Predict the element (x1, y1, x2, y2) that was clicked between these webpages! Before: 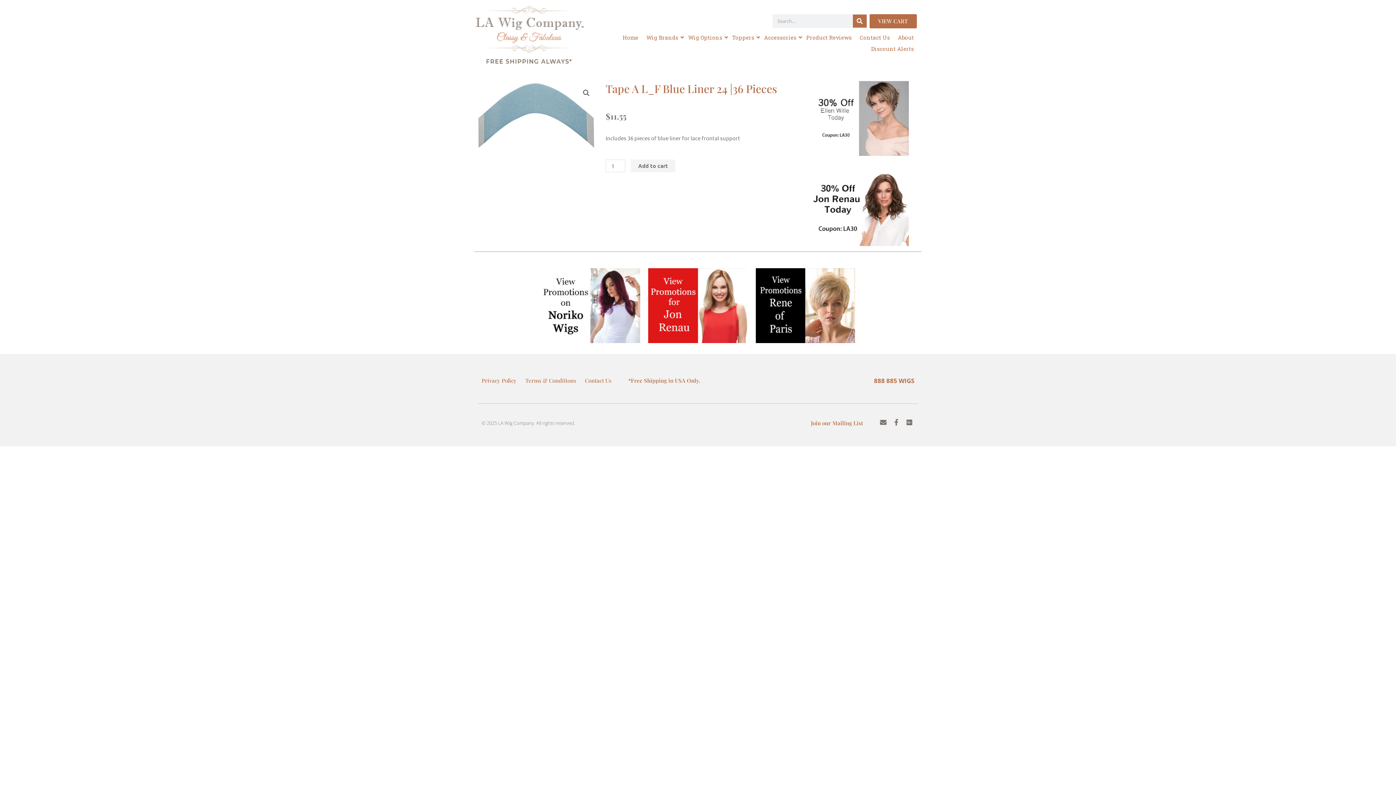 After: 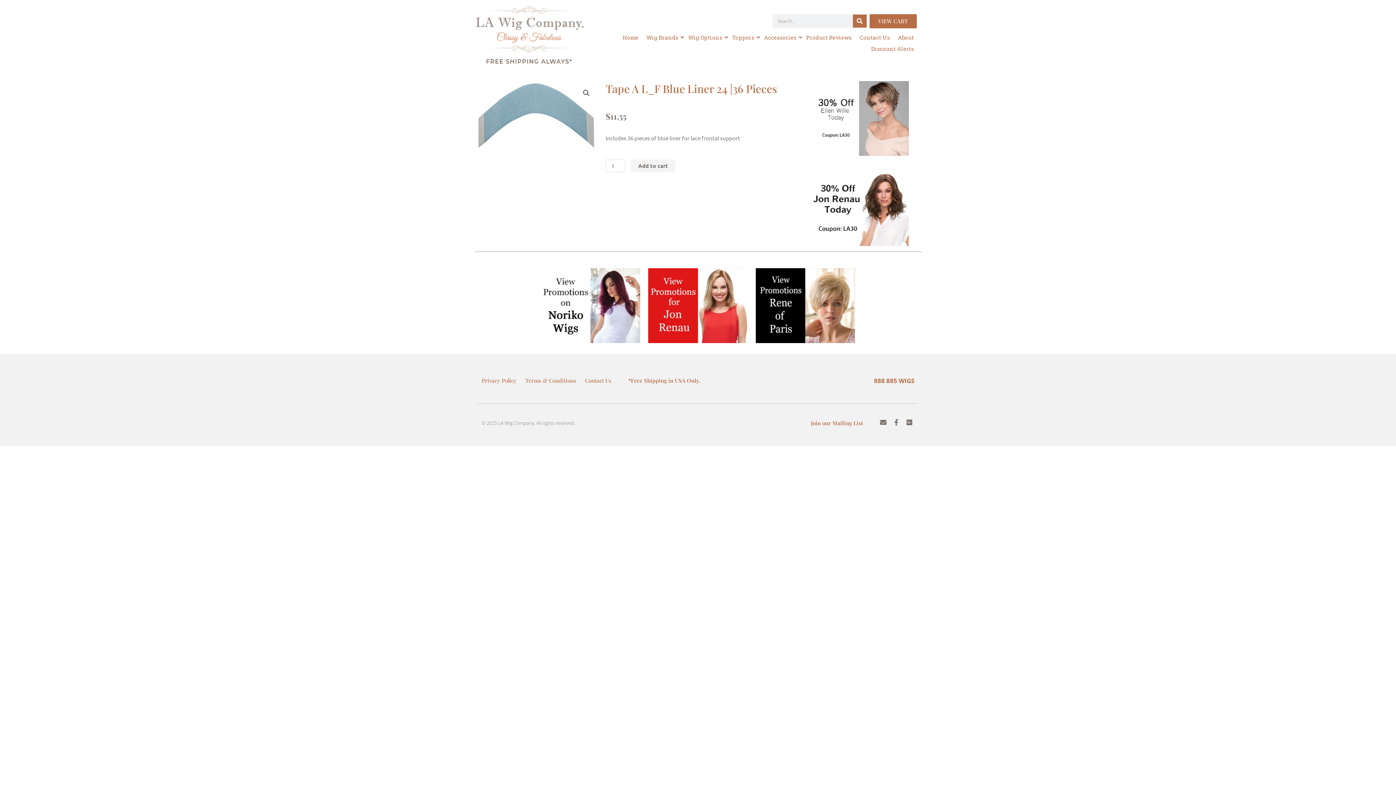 Action: bbox: (874, 376, 914, 384) label: 888 885 WIGS